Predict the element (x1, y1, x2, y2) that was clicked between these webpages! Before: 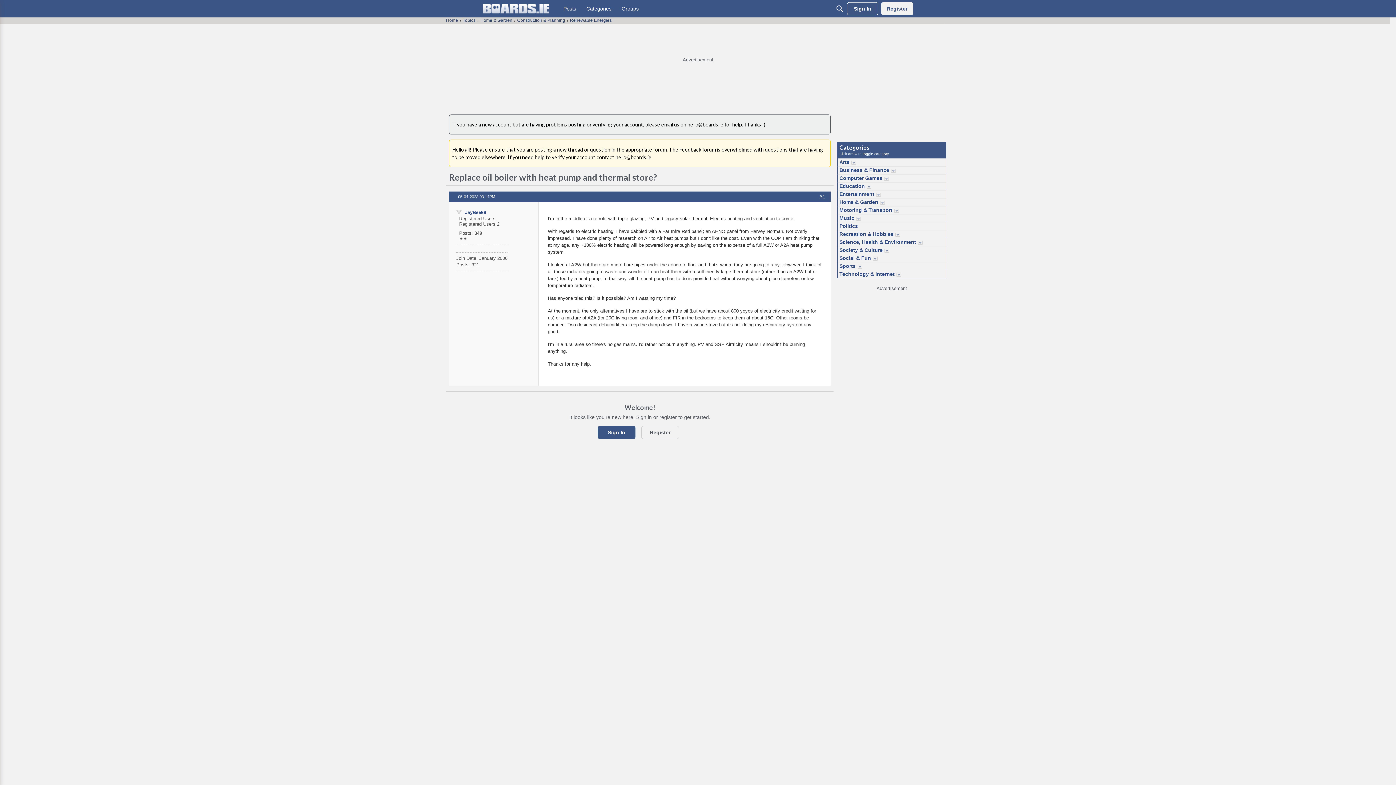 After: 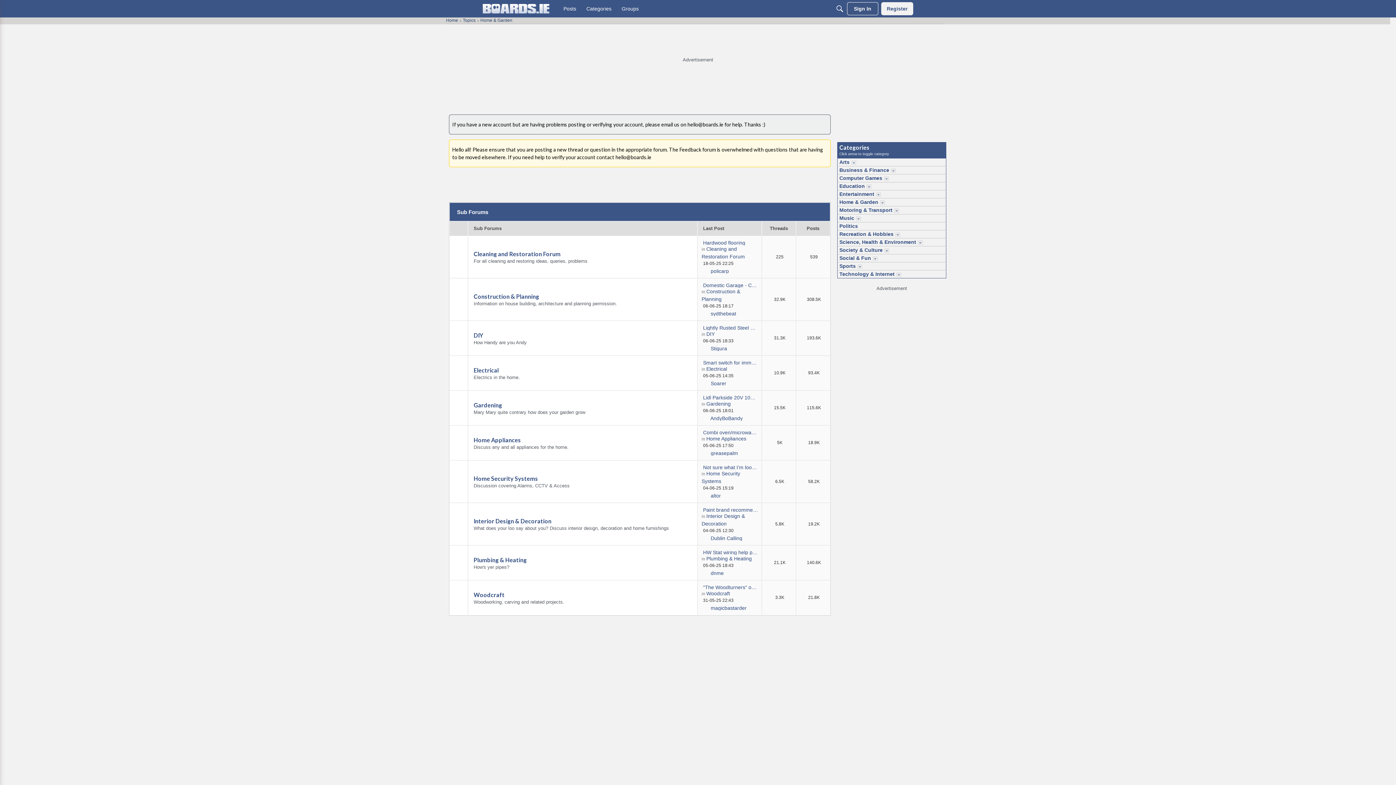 Action: label: Home & Garden bbox: (837, 198, 879, 206)